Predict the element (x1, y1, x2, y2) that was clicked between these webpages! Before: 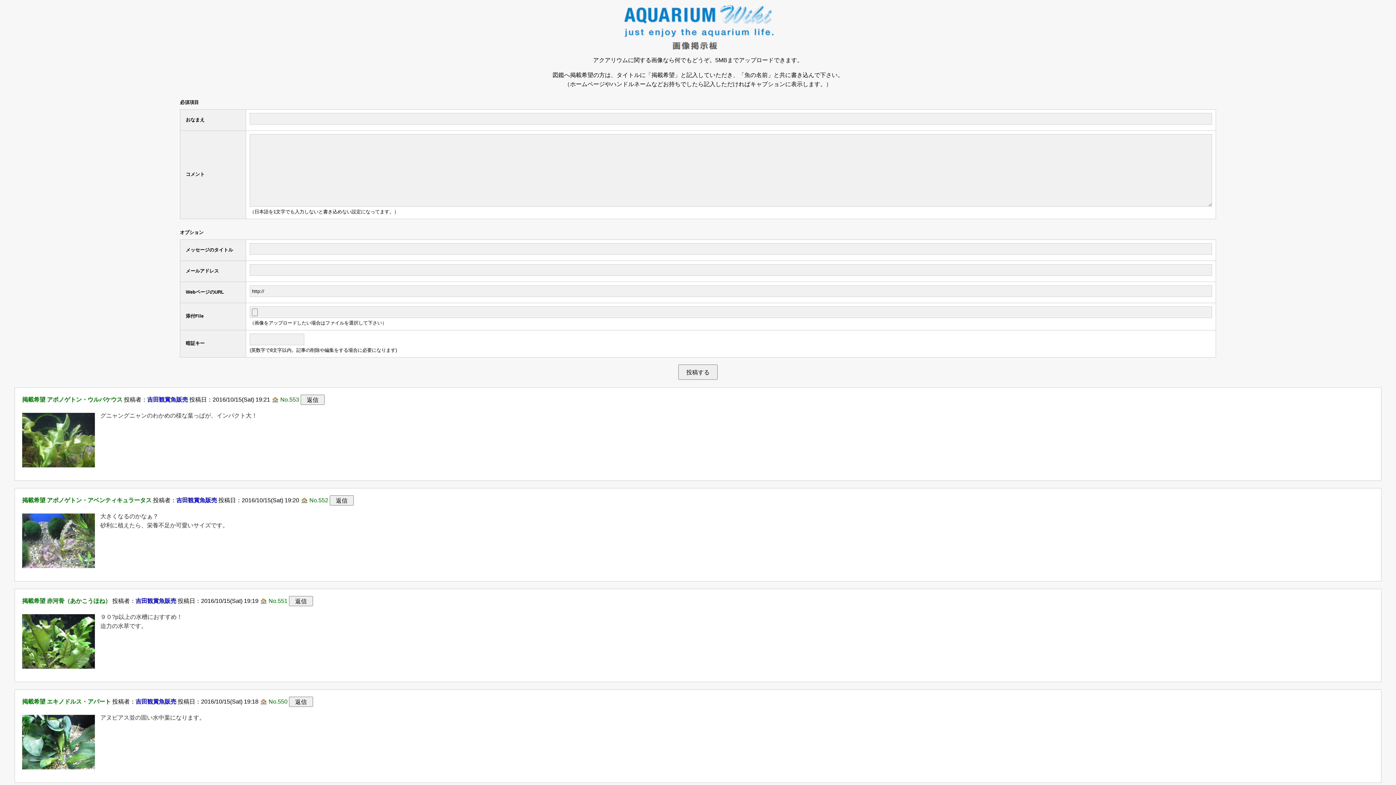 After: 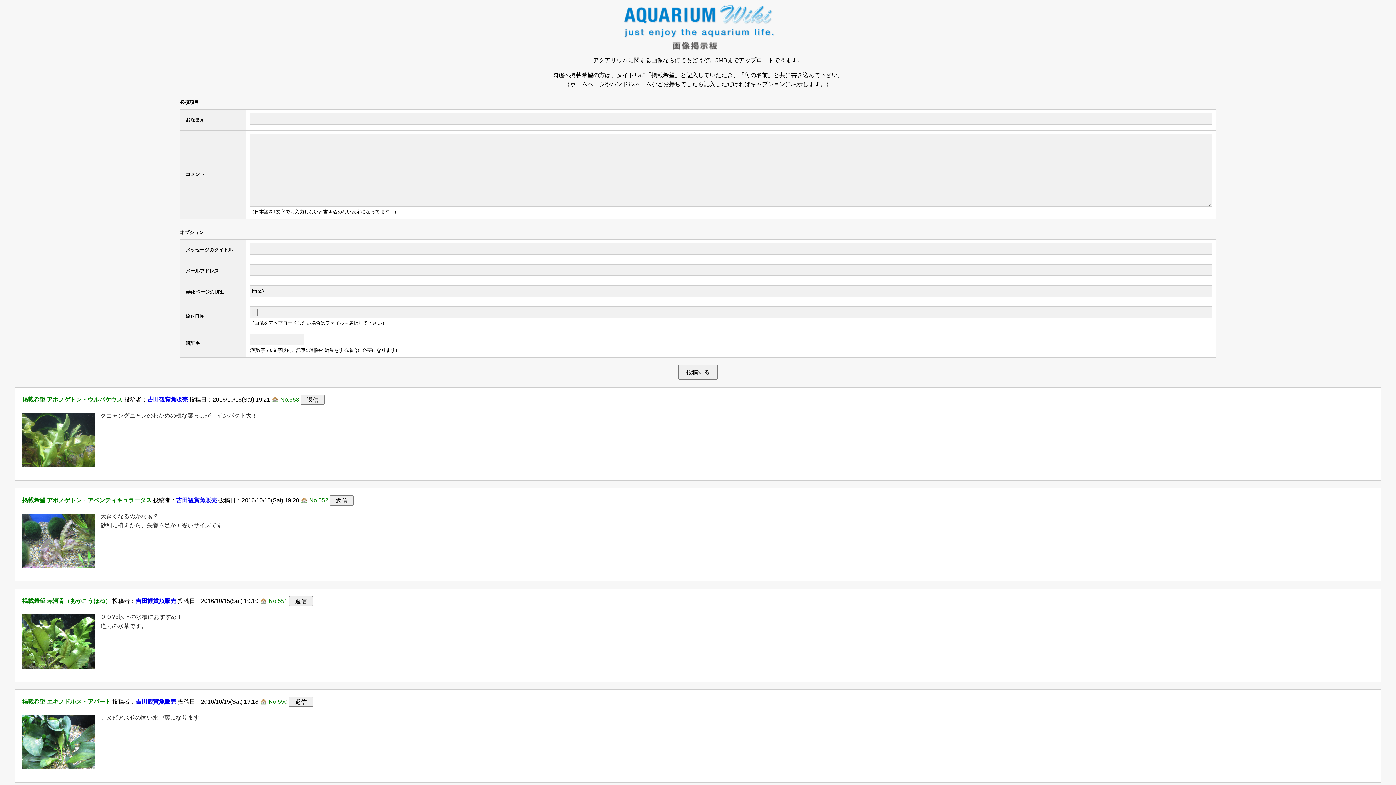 Action: bbox: (271, 396, 278, 402)